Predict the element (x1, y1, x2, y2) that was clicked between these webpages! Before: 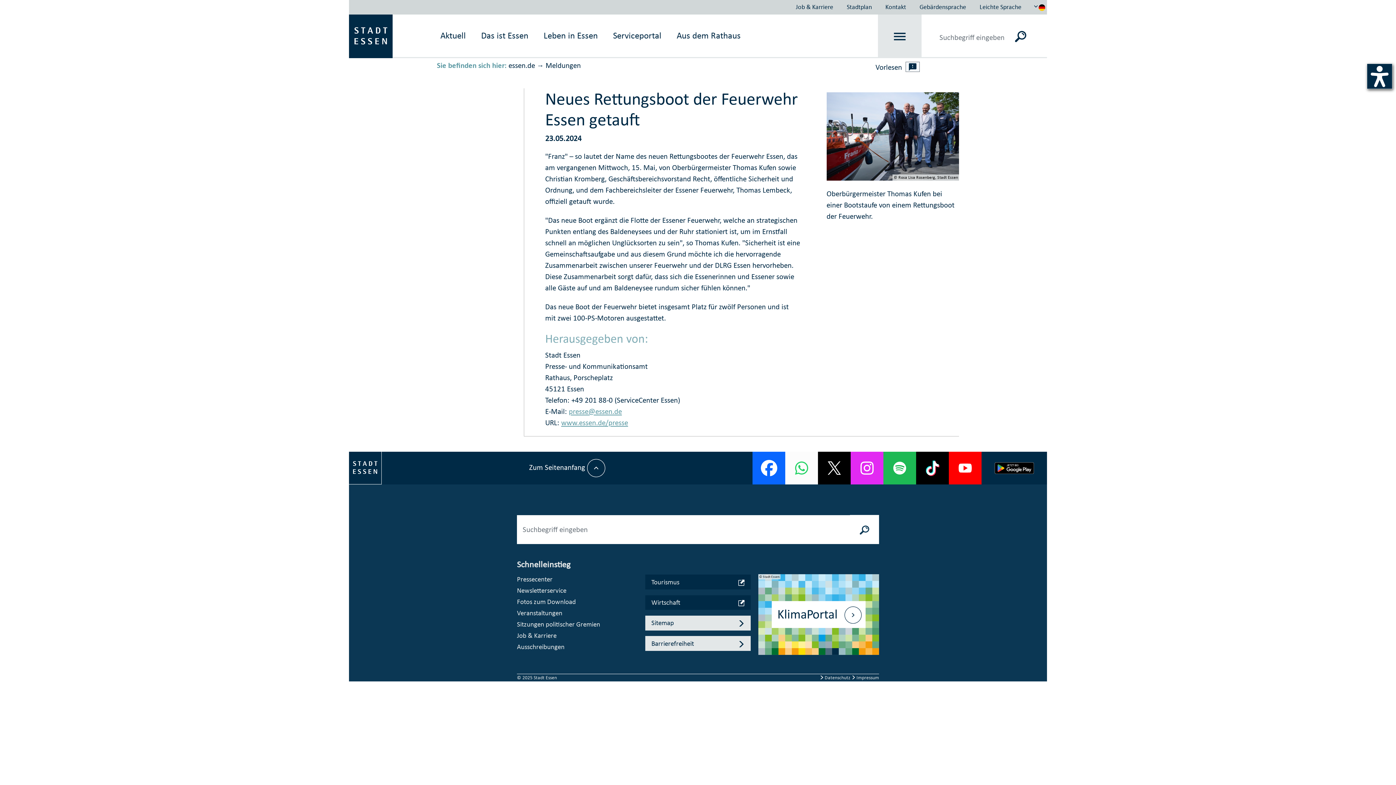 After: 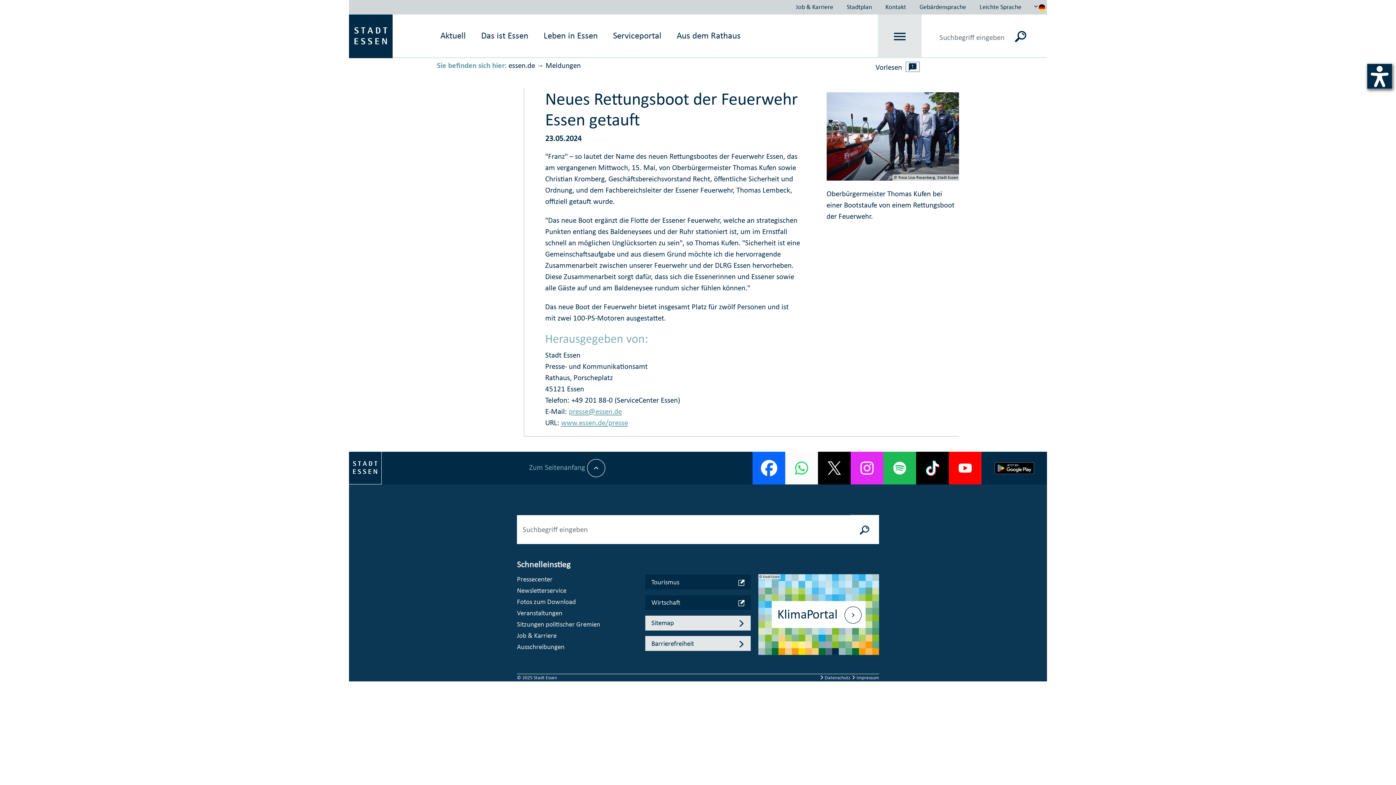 Action: label: Zum Seitenanfang  bbox: (529, 462, 605, 472)